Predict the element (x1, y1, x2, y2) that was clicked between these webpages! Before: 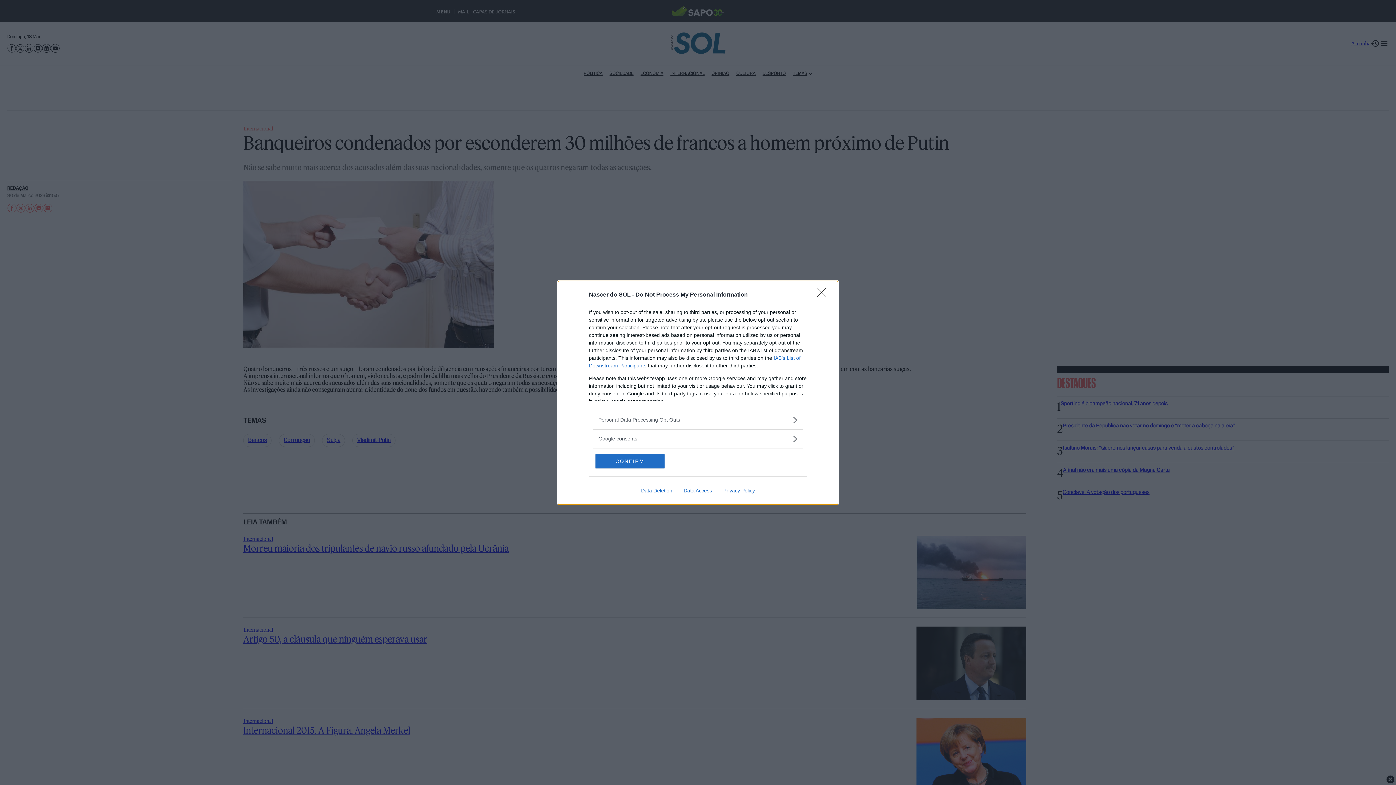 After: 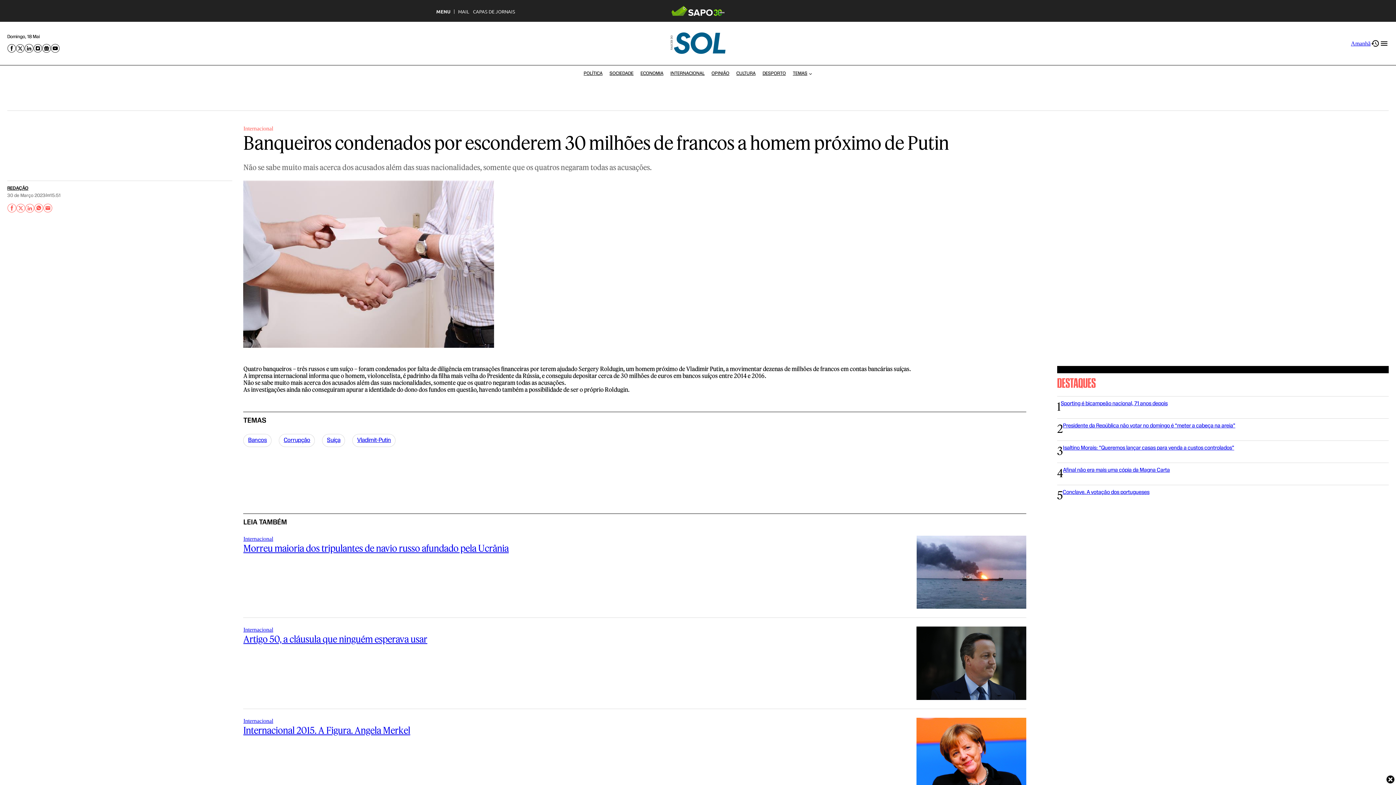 Action: bbox: (817, 288, 830, 302) label: Close